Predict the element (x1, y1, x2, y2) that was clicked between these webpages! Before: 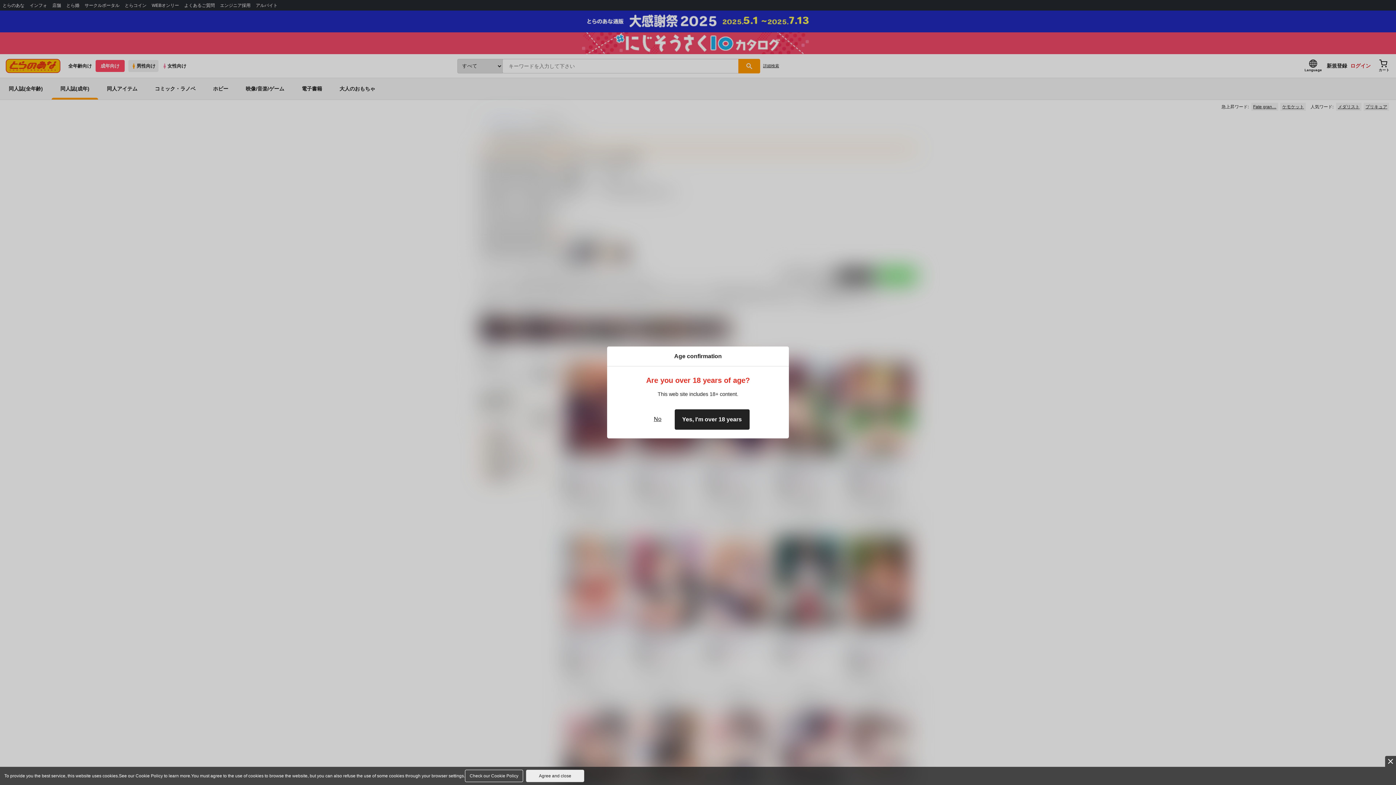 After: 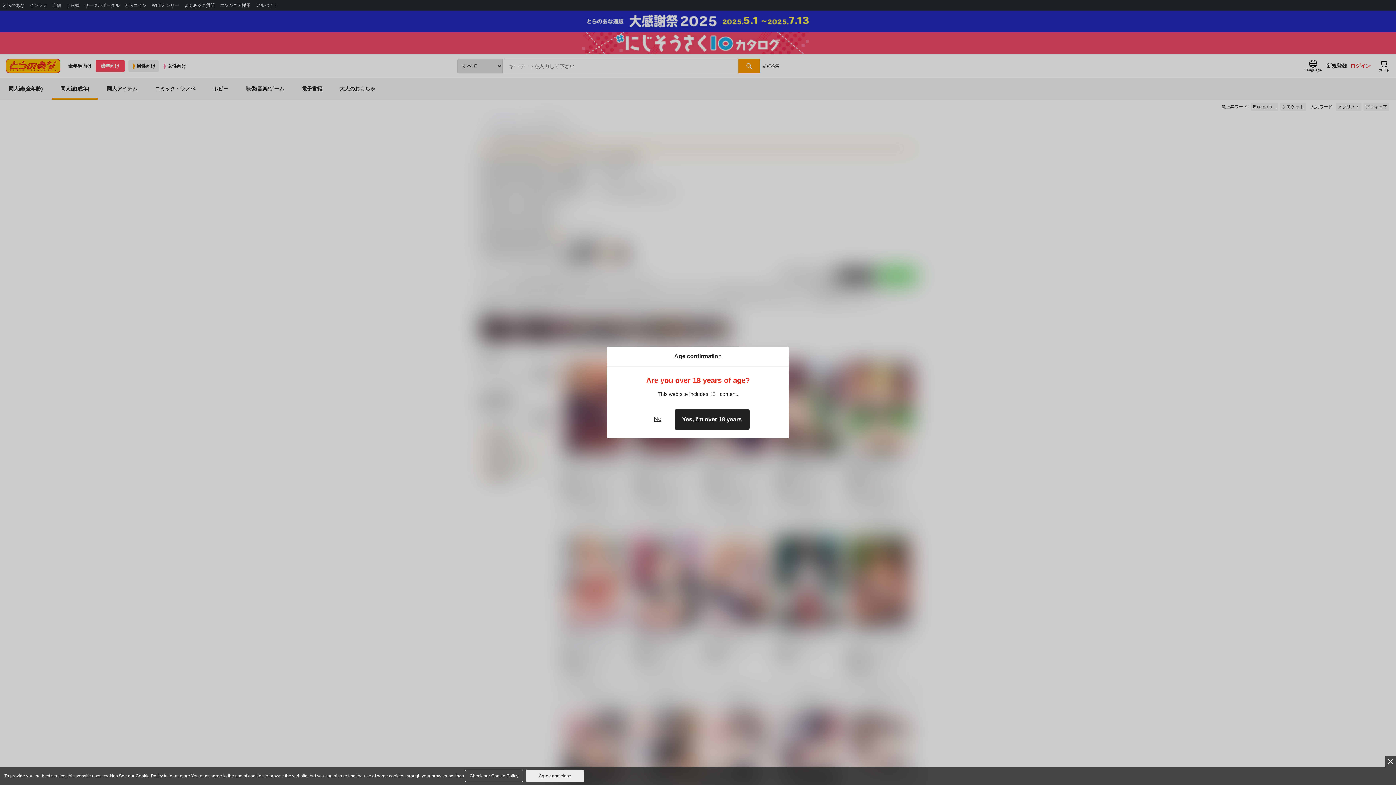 Action: bbox: (465, 770, 523, 782) label: Check our Cookie Policy